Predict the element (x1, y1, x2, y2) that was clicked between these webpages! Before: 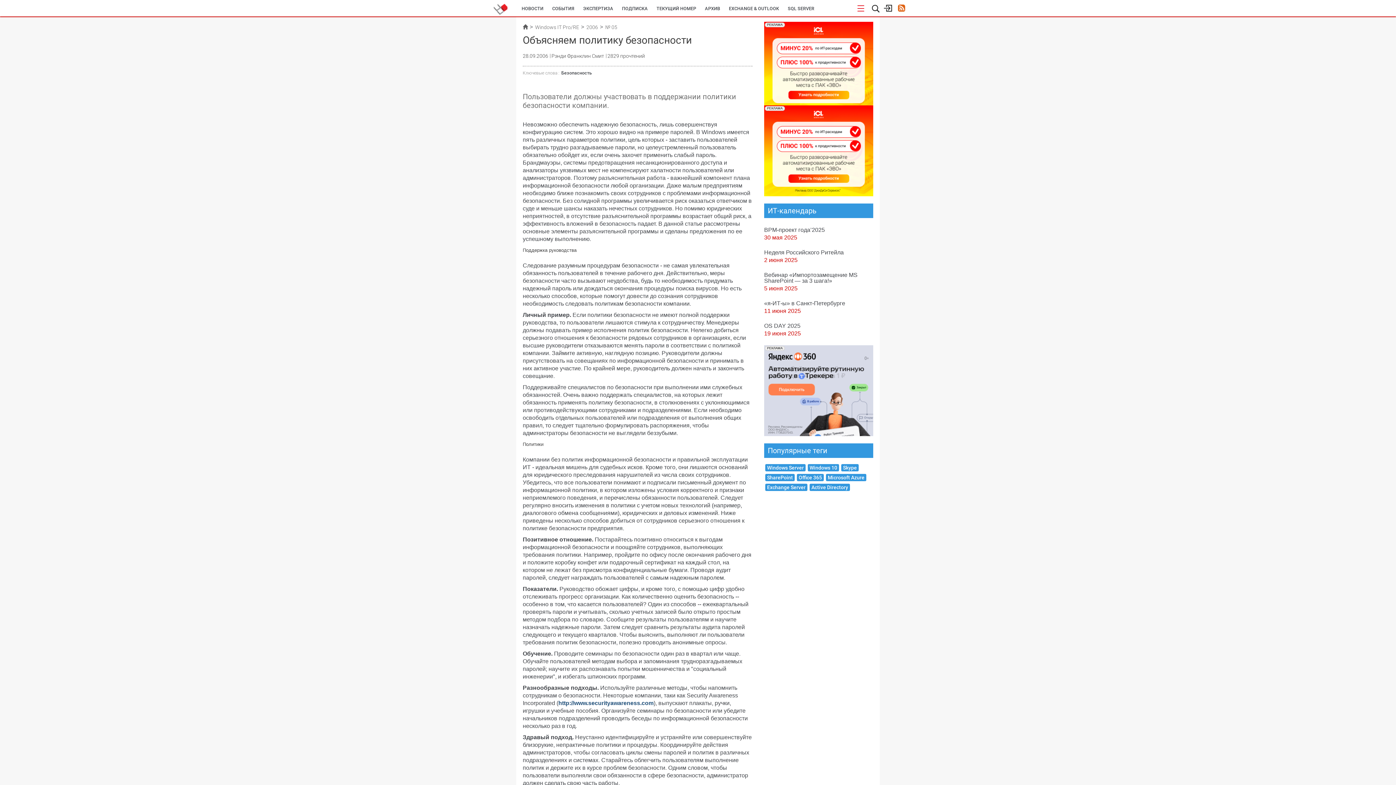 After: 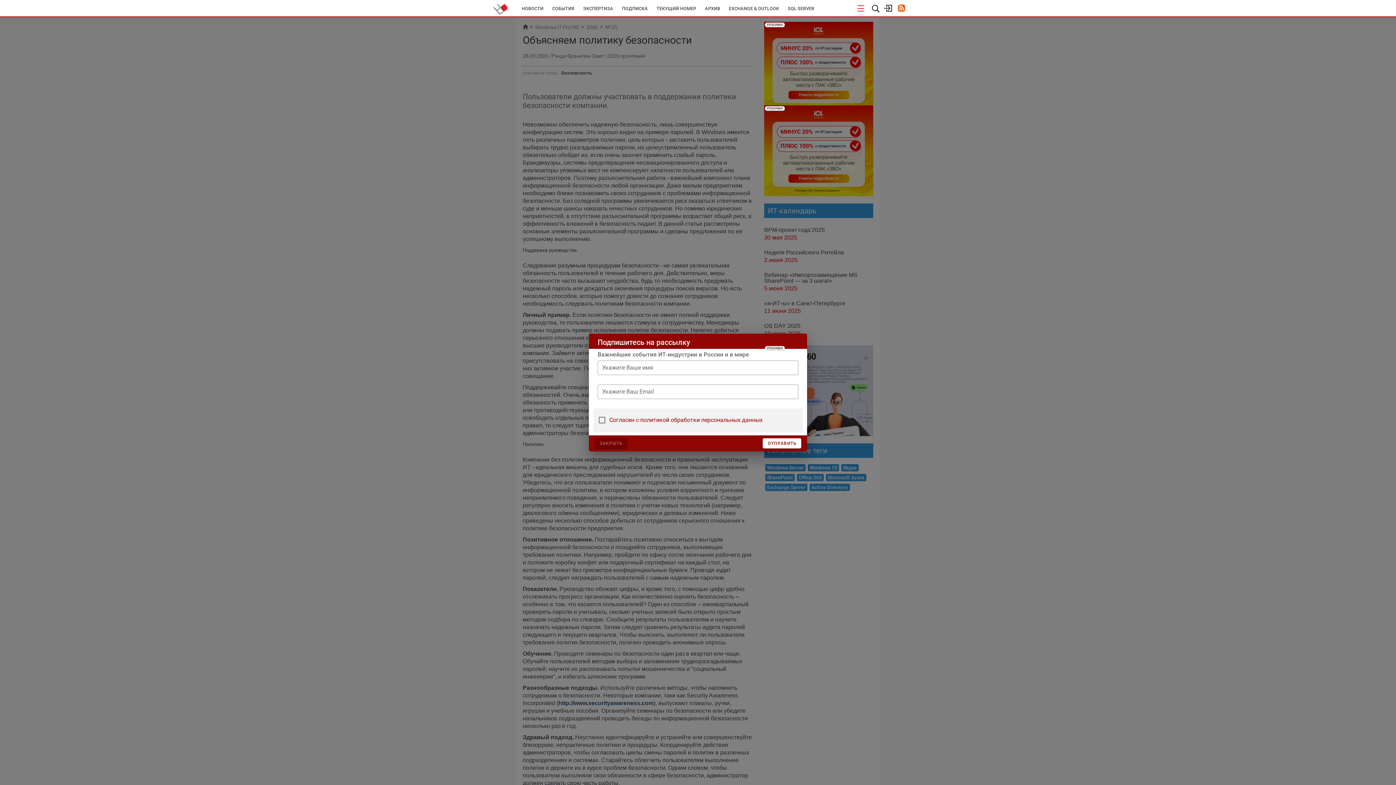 Action: bbox: (764, 431, 873, 437)